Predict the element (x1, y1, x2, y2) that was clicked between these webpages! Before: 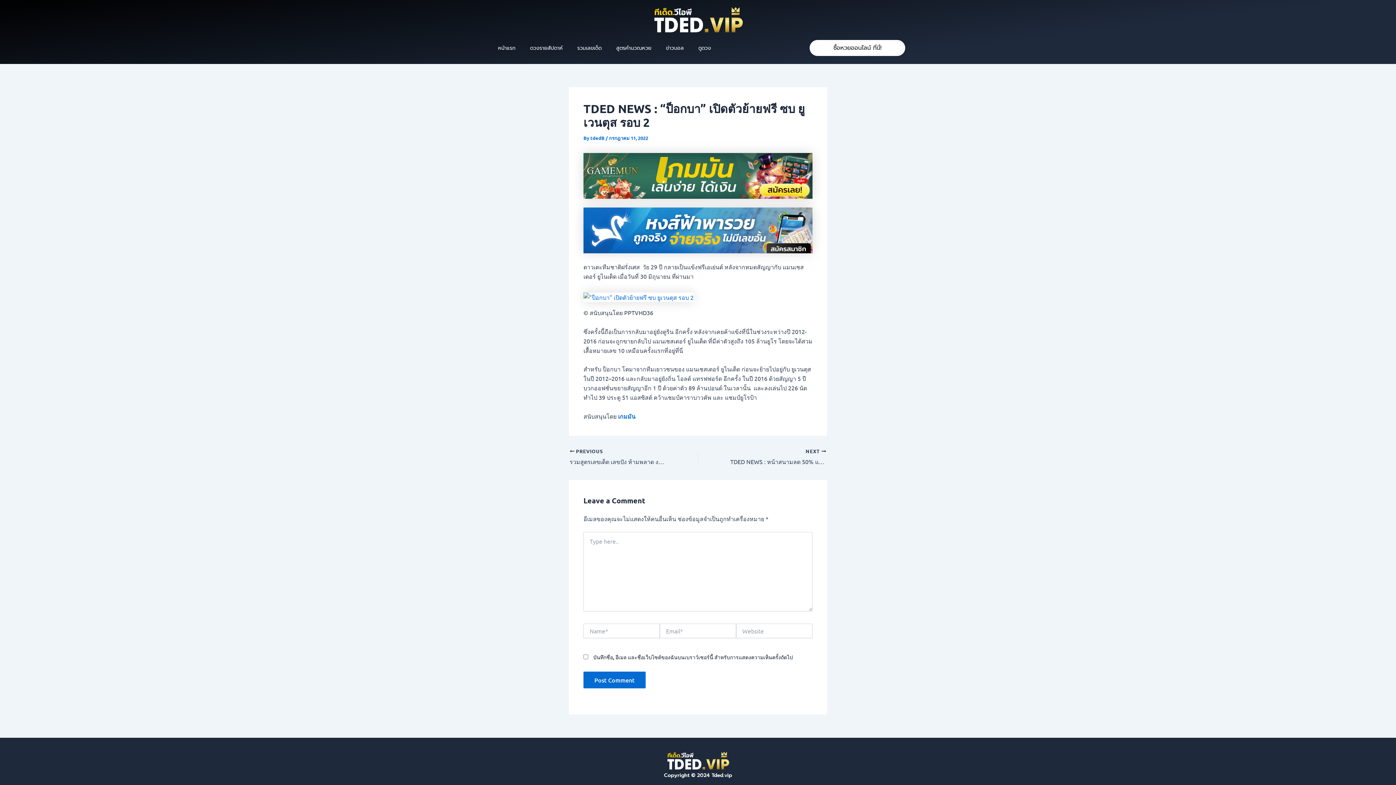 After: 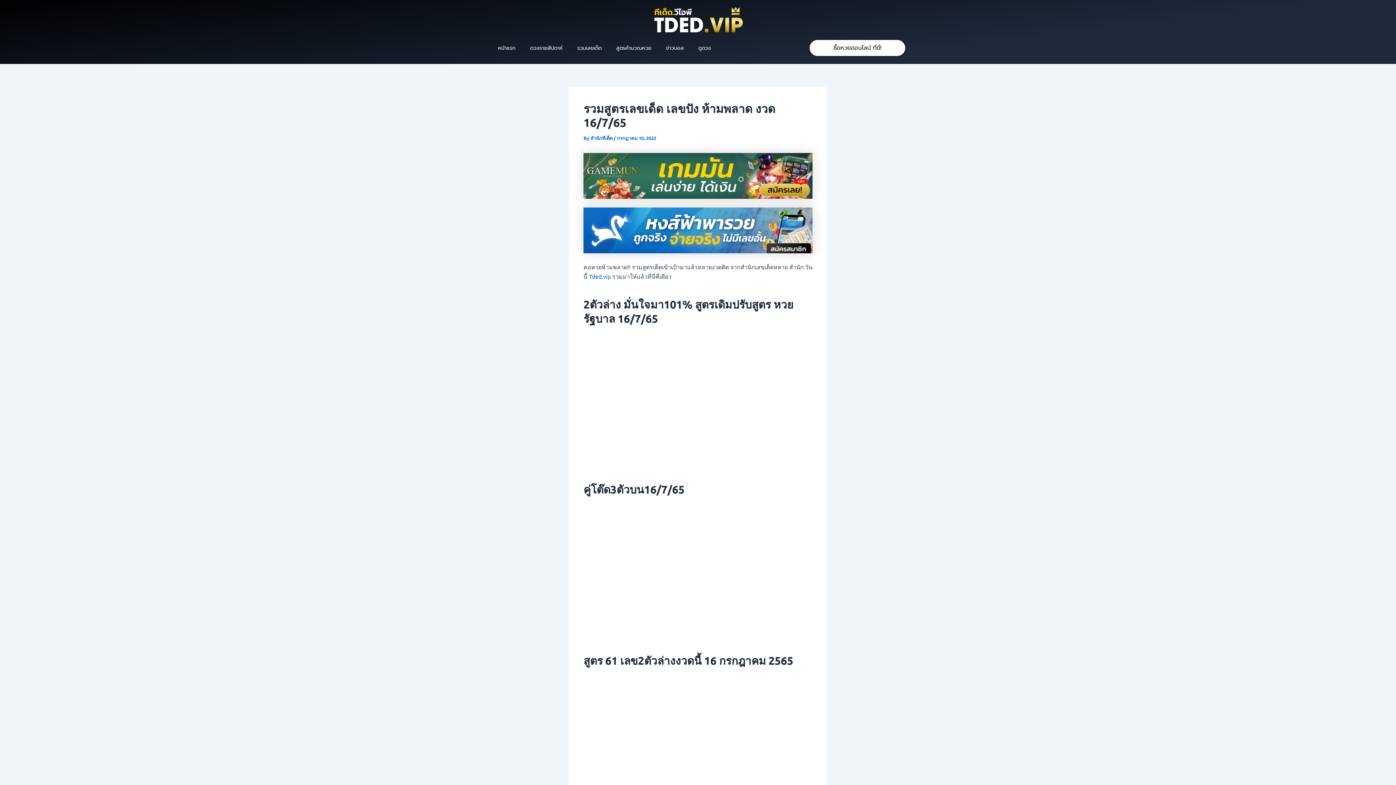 Action: bbox: (569, 448, 673, 466) label:  PREVIOUS

รวมสูตรเลขเด็ด เลขปัง ห้ามพลาด งวด 16/7/65